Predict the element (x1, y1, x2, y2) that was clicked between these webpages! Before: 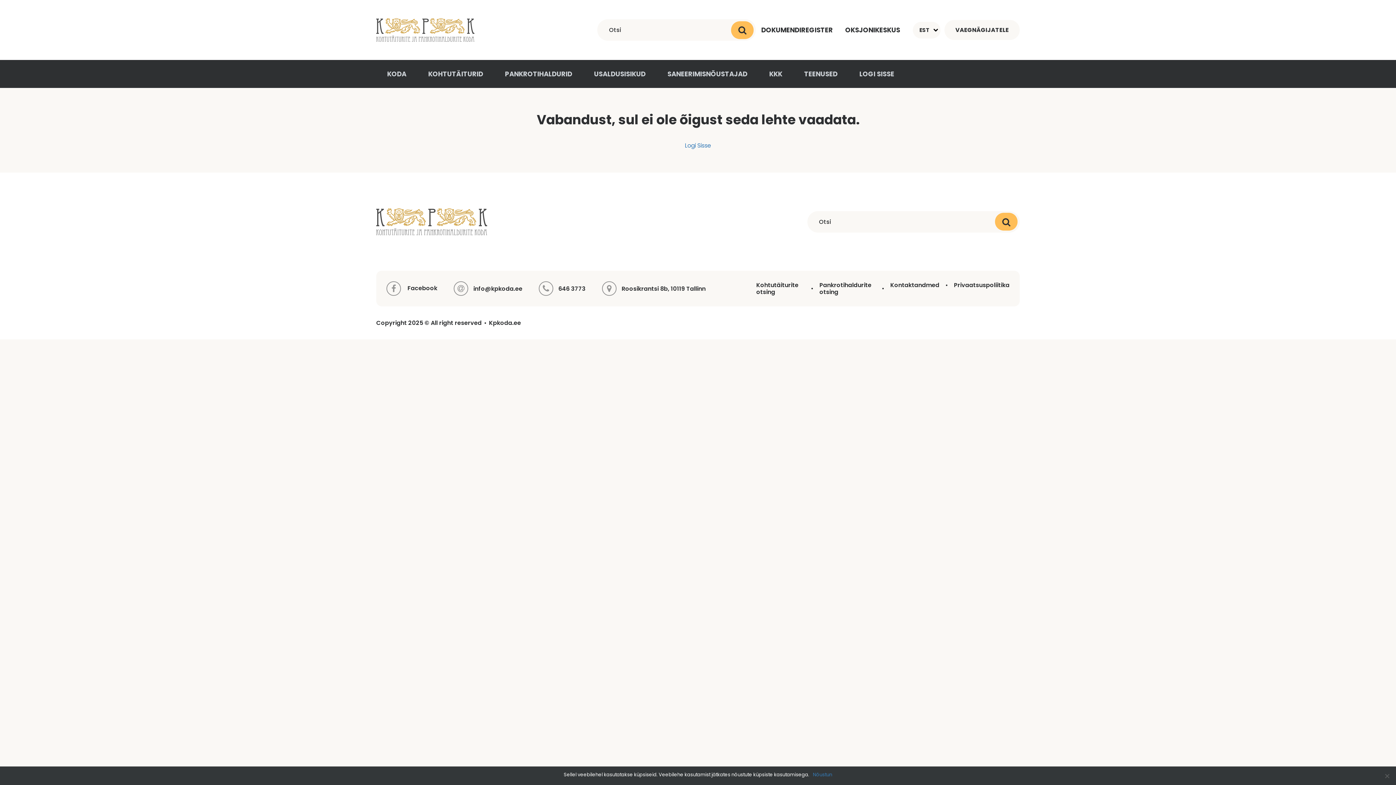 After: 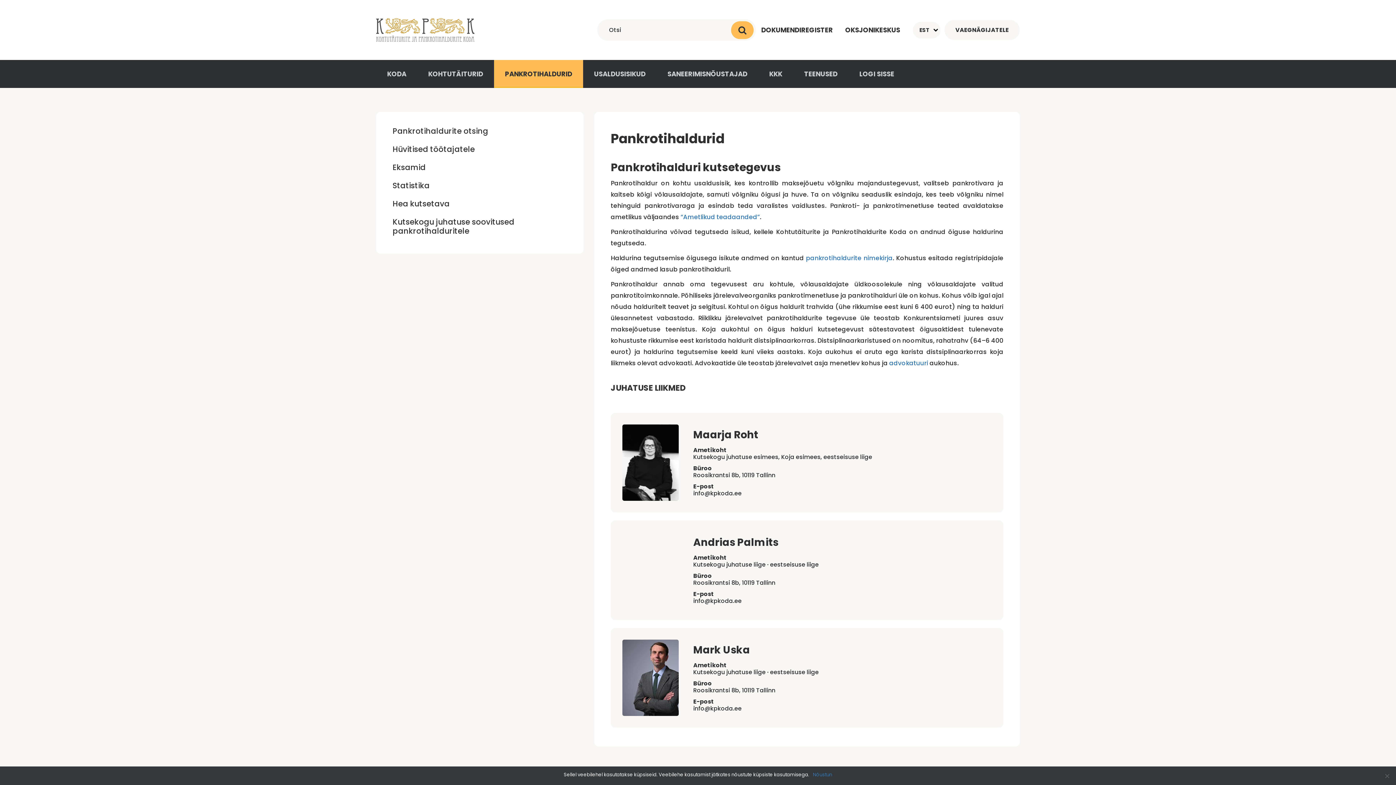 Action: label: PANKROTIHALDURID bbox: (494, 60, 583, 88)